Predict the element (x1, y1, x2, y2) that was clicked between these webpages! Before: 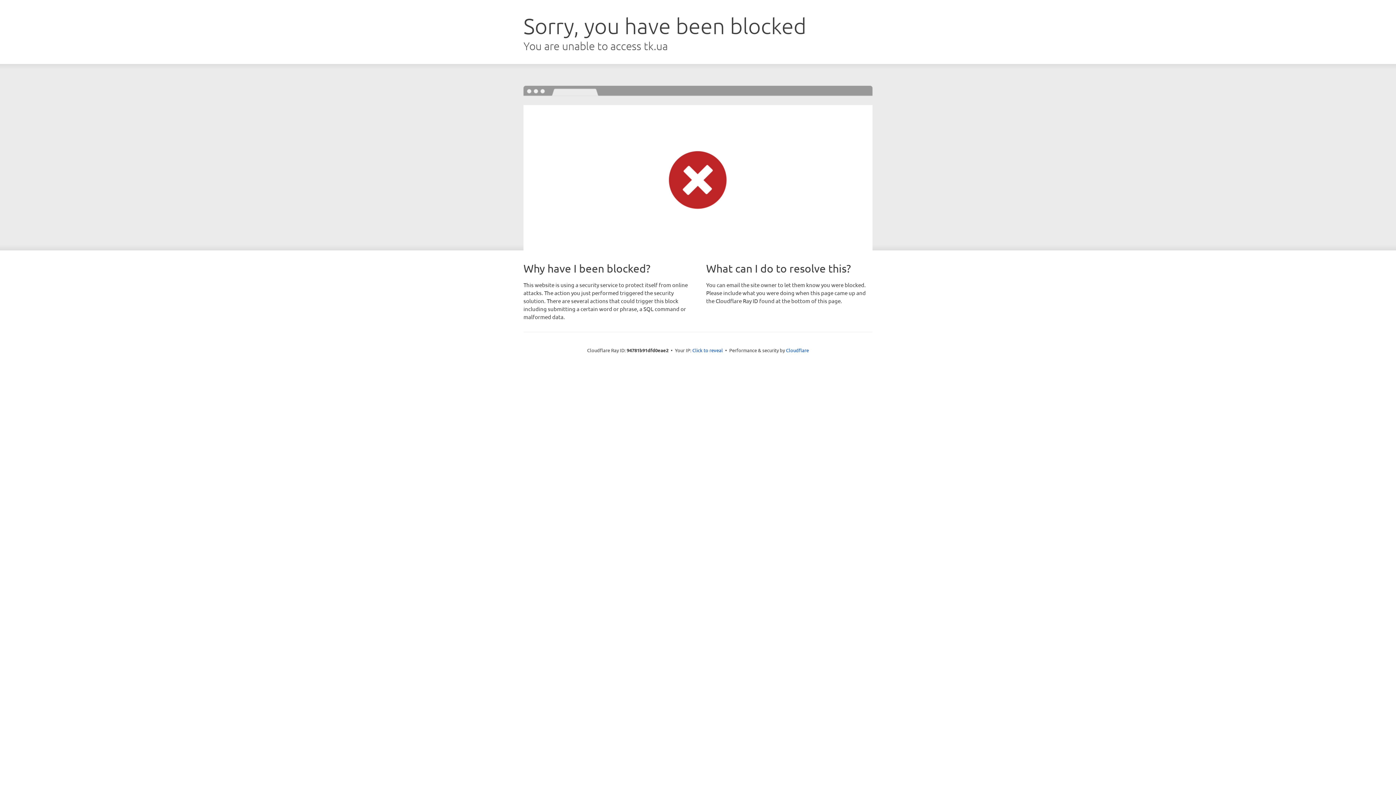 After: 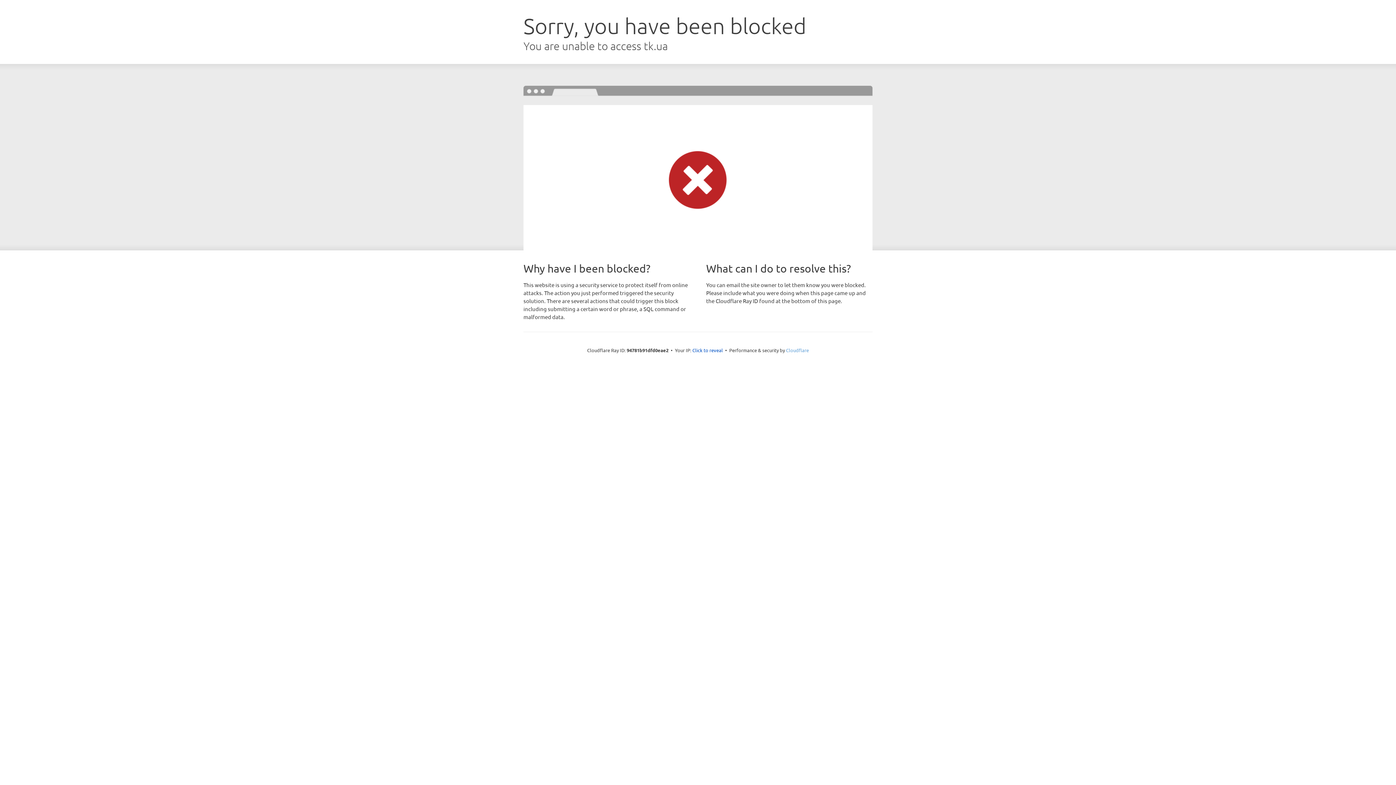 Action: bbox: (786, 347, 809, 353) label: Cloudflare